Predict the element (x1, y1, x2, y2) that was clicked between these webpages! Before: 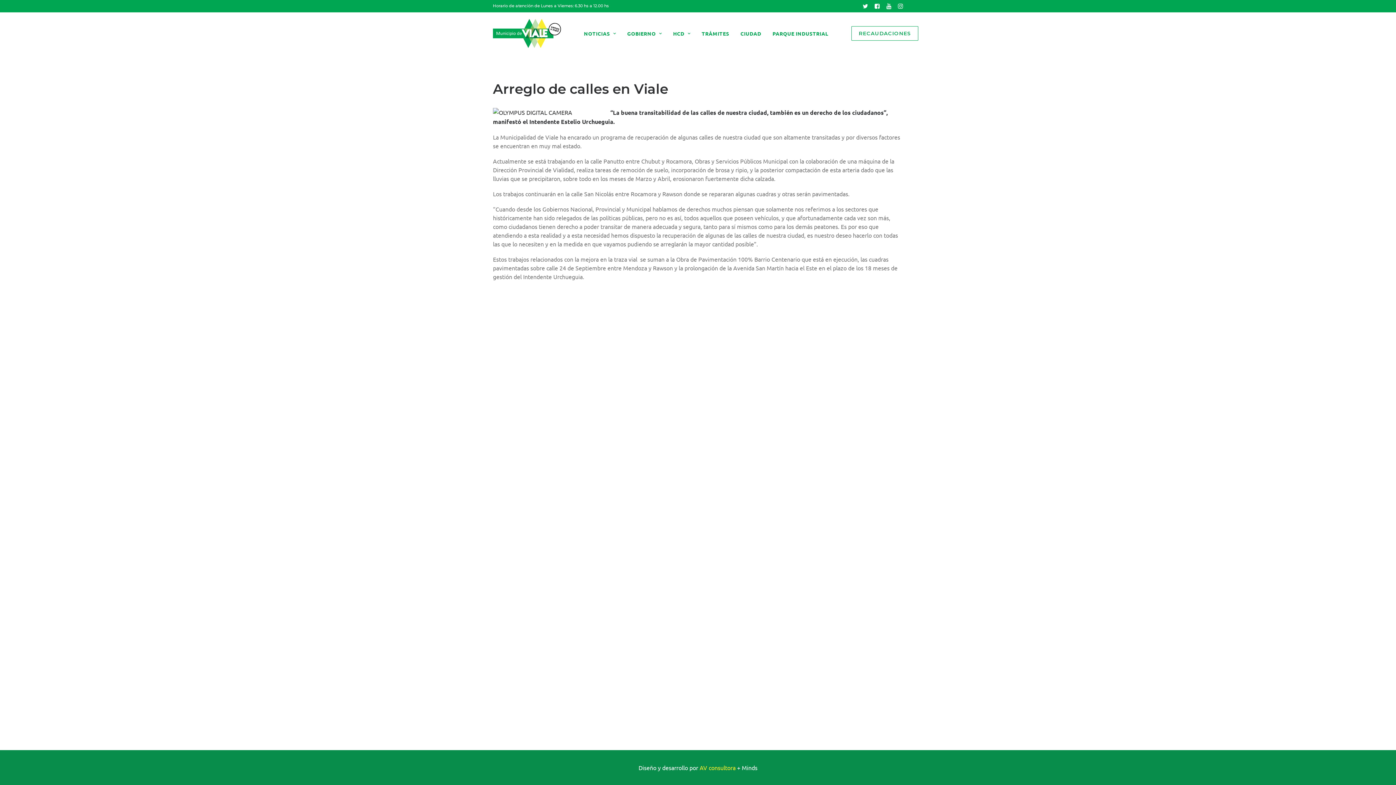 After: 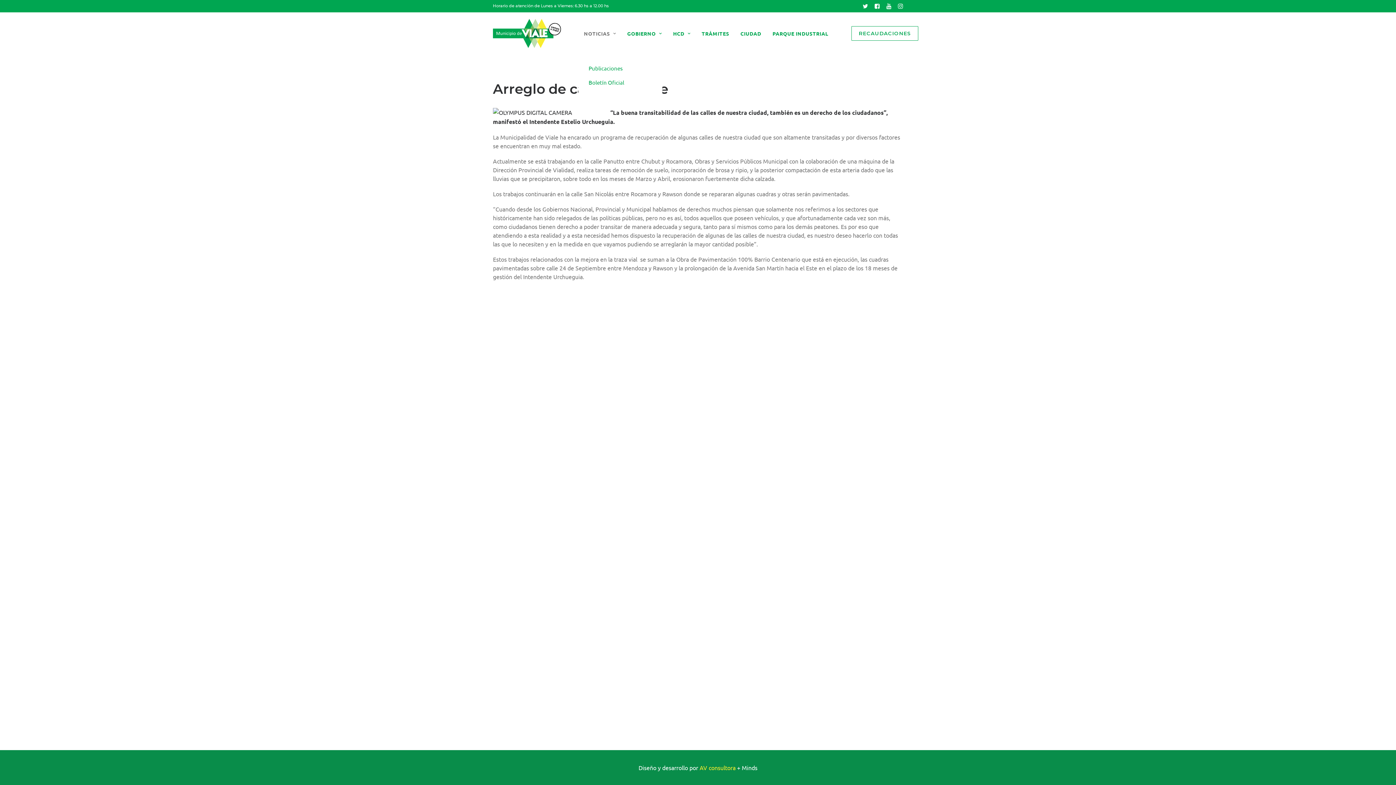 Action: bbox: (578, 12, 621, 54) label: NOTICIAS